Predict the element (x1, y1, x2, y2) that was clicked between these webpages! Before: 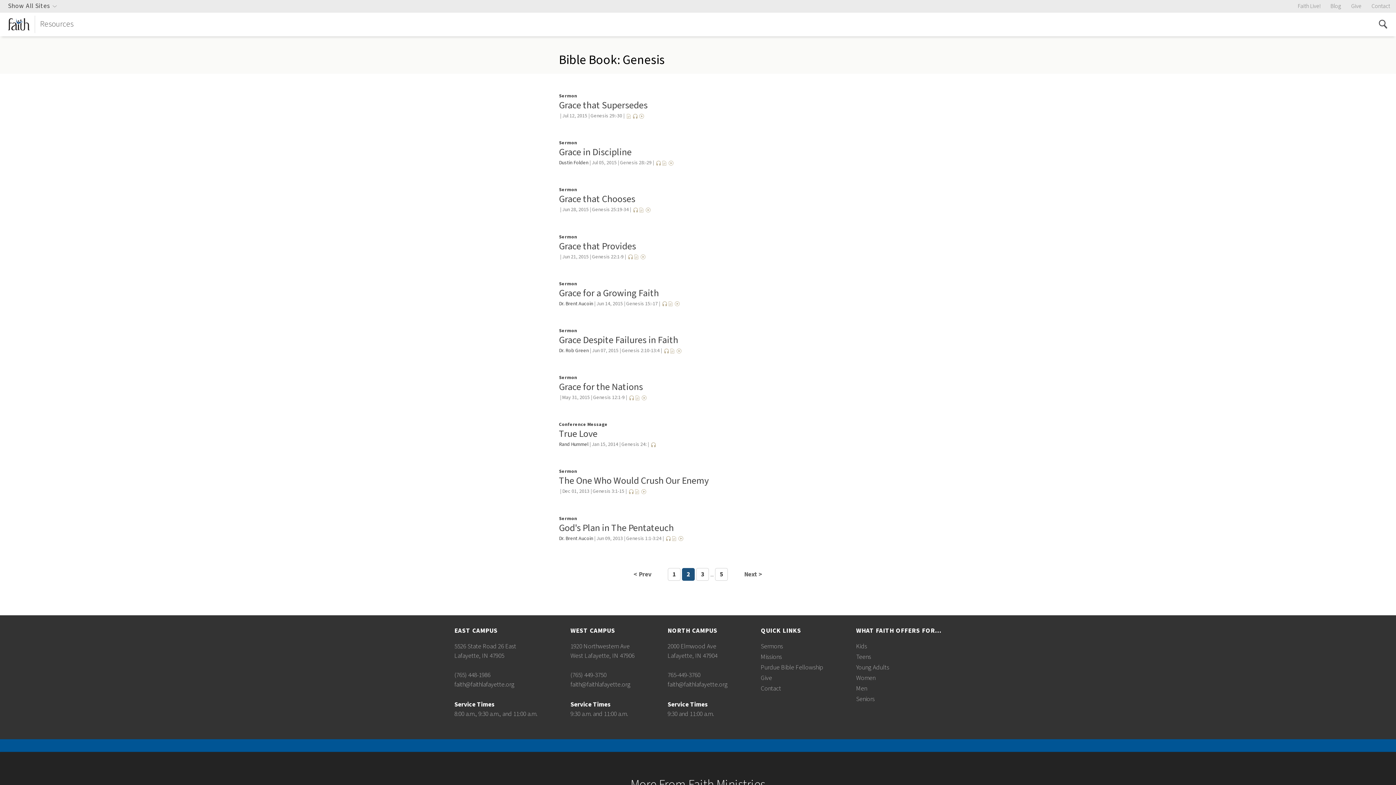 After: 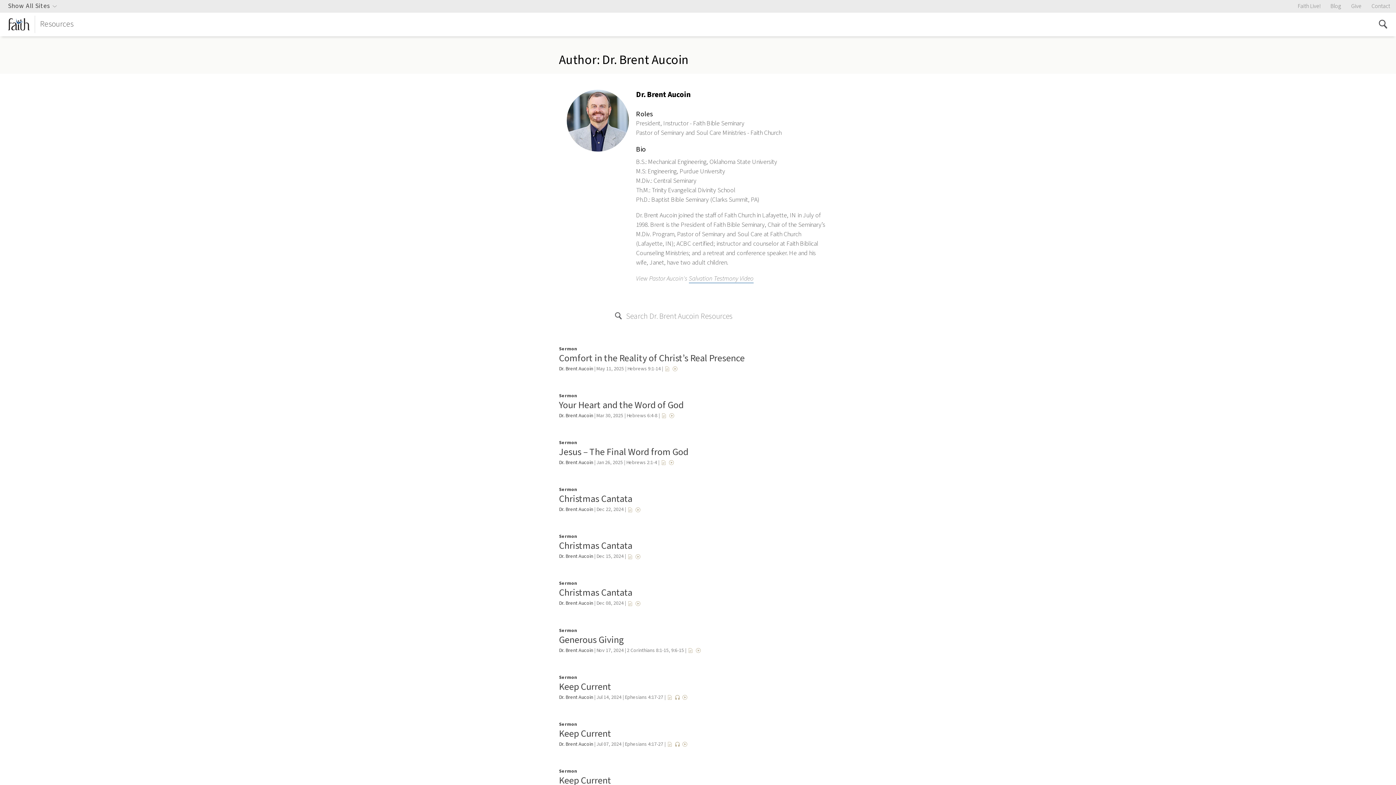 Action: label: Dr. Brent Aucoin bbox: (559, 535, 593, 543)